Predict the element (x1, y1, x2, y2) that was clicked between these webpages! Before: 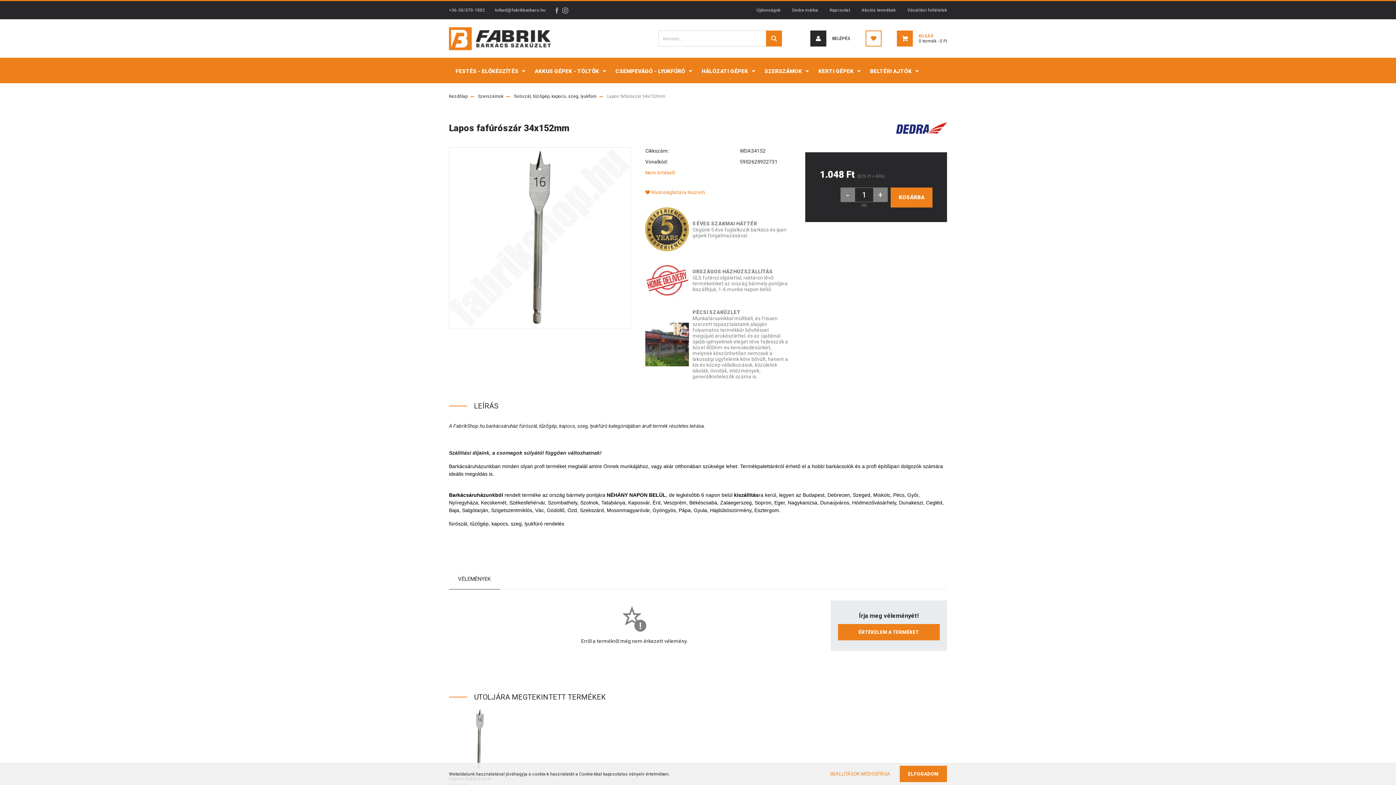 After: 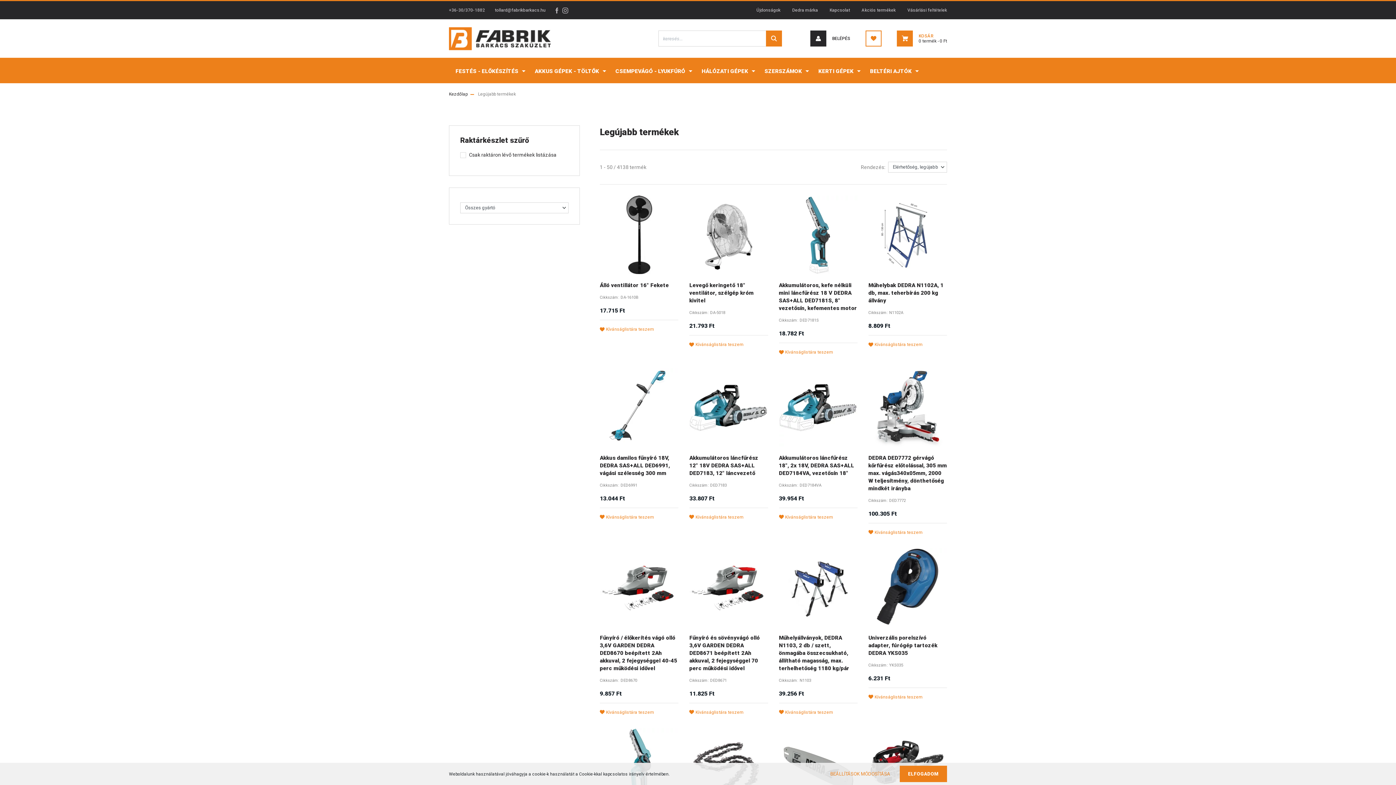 Action: bbox: (750, 1, 786, 19) label: Újdonságok